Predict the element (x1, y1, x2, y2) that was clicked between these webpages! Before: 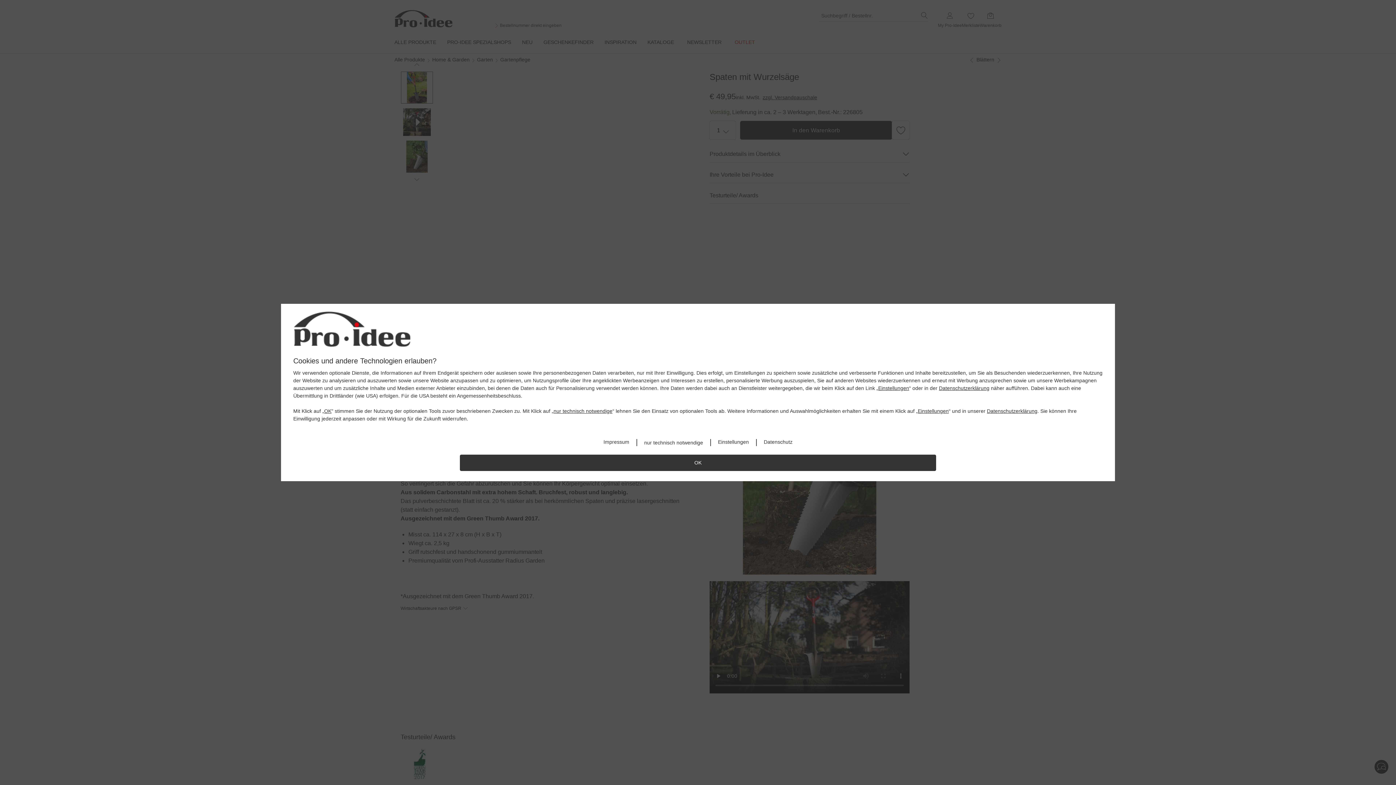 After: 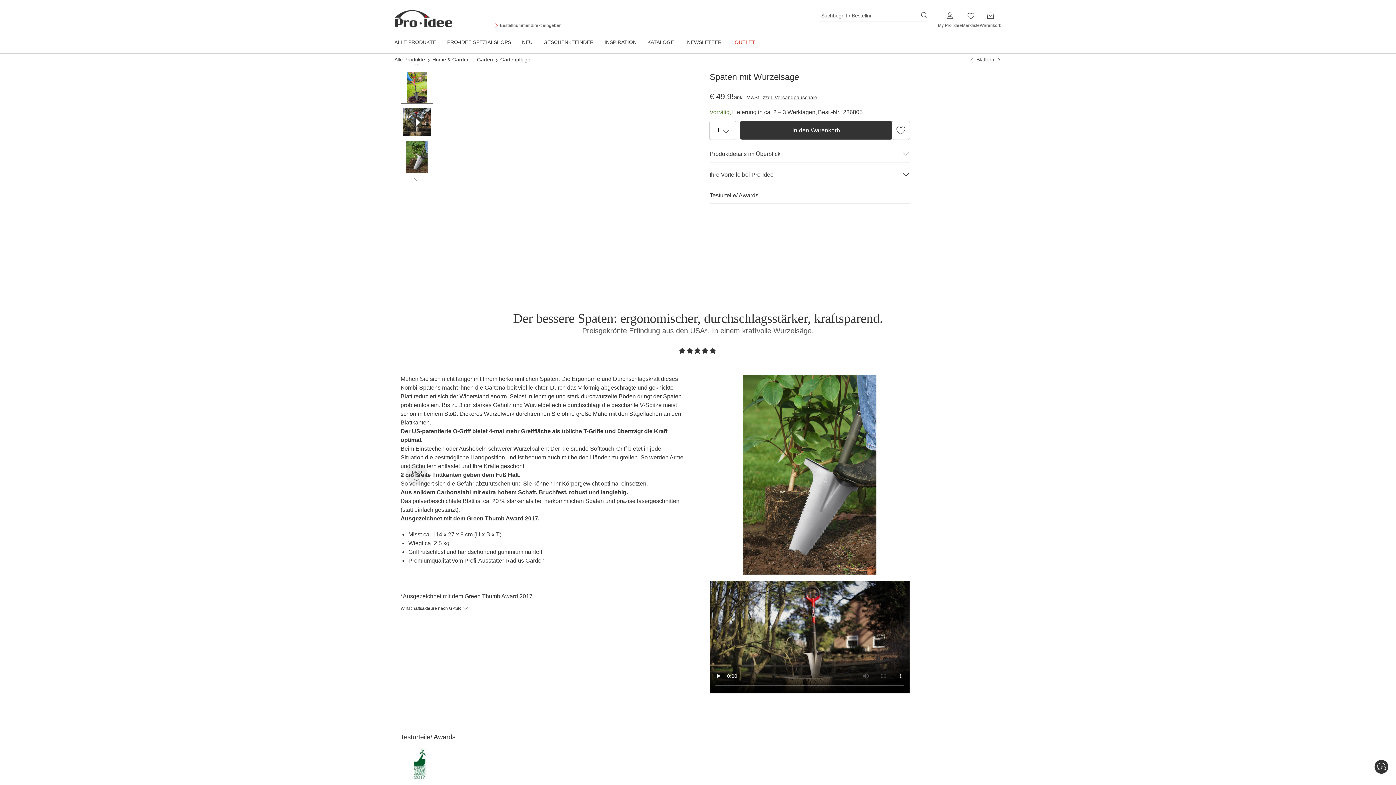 Action: label: nur technisch notwendige bbox: (553, 408, 612, 414)